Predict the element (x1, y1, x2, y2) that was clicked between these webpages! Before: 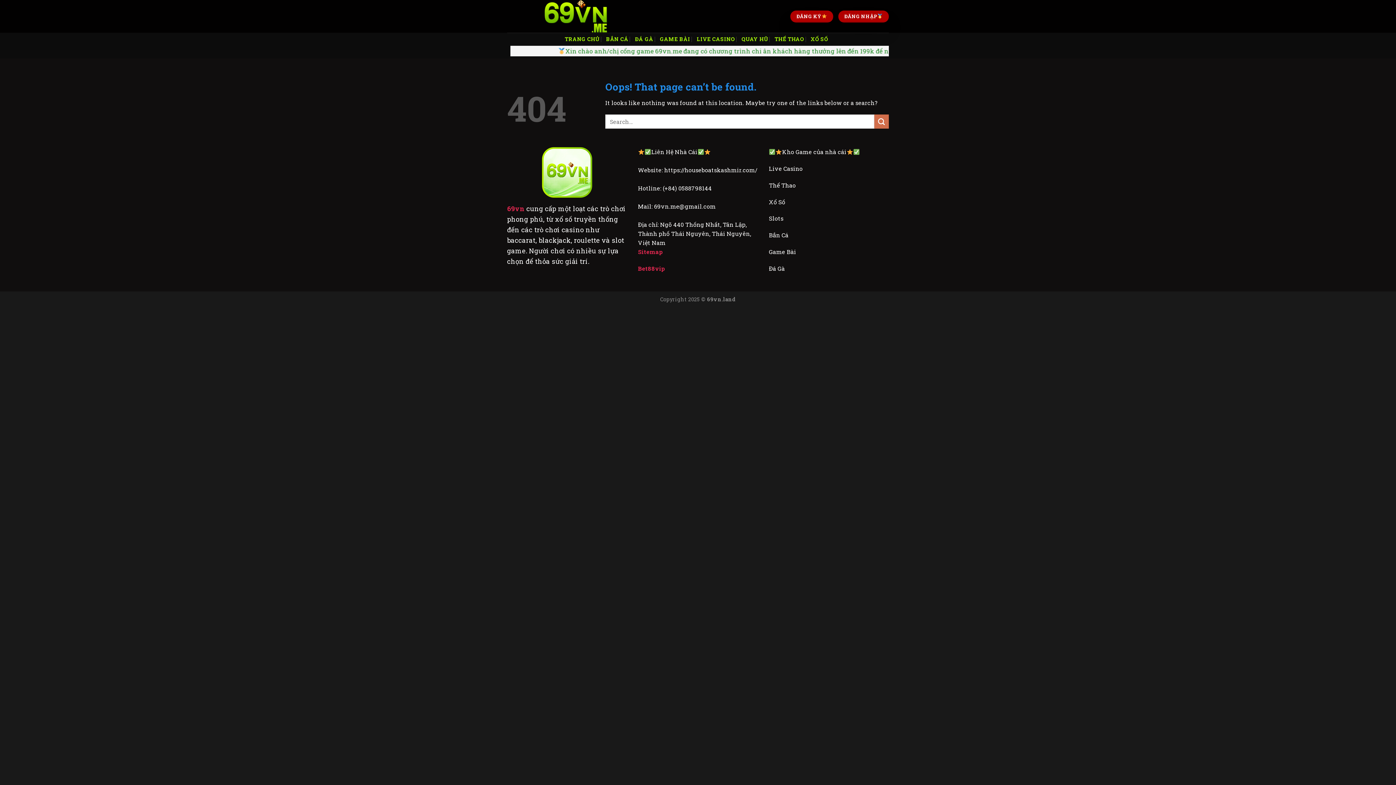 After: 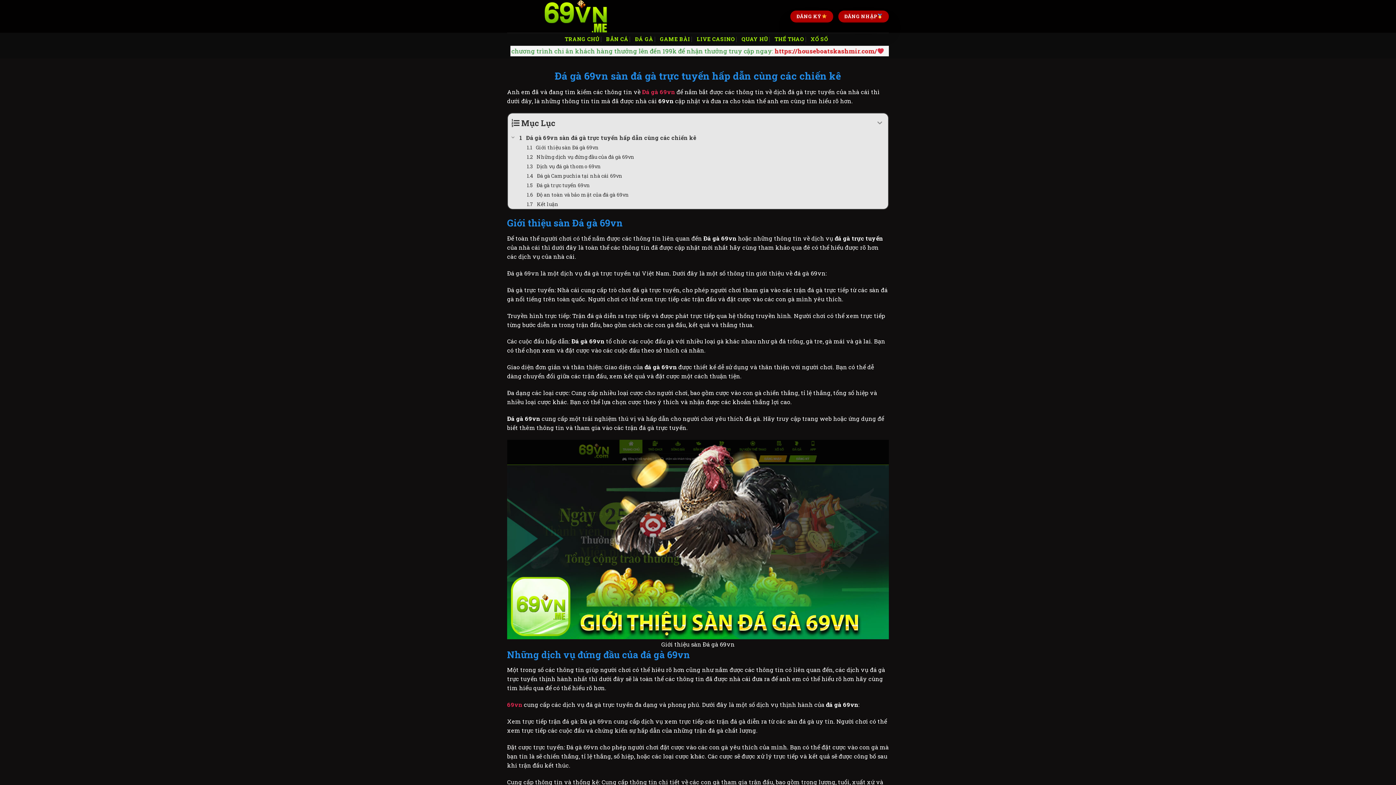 Action: bbox: (635, 32, 653, 45) label: ĐÁ GÀ